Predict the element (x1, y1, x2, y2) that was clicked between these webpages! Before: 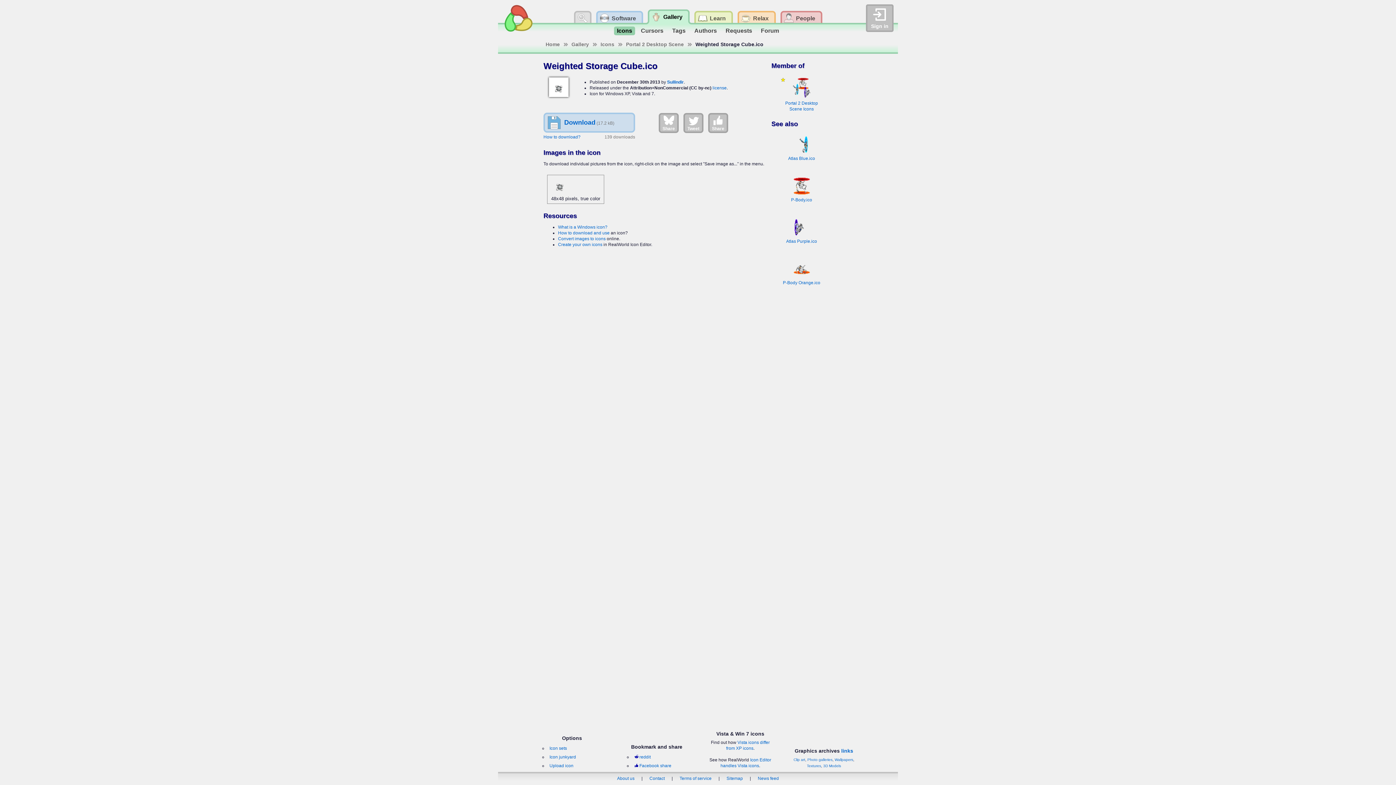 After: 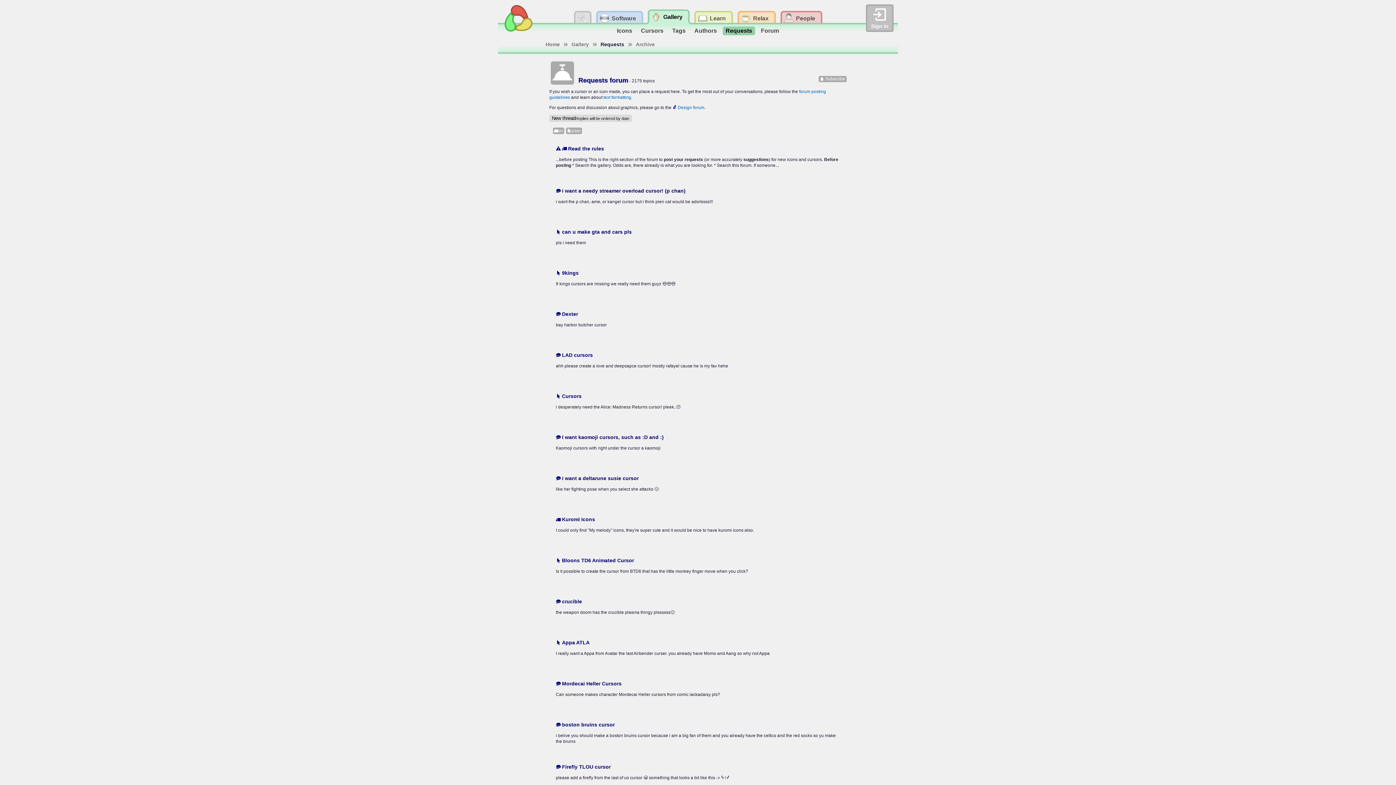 Action: bbox: (722, 26, 755, 35) label: Requests